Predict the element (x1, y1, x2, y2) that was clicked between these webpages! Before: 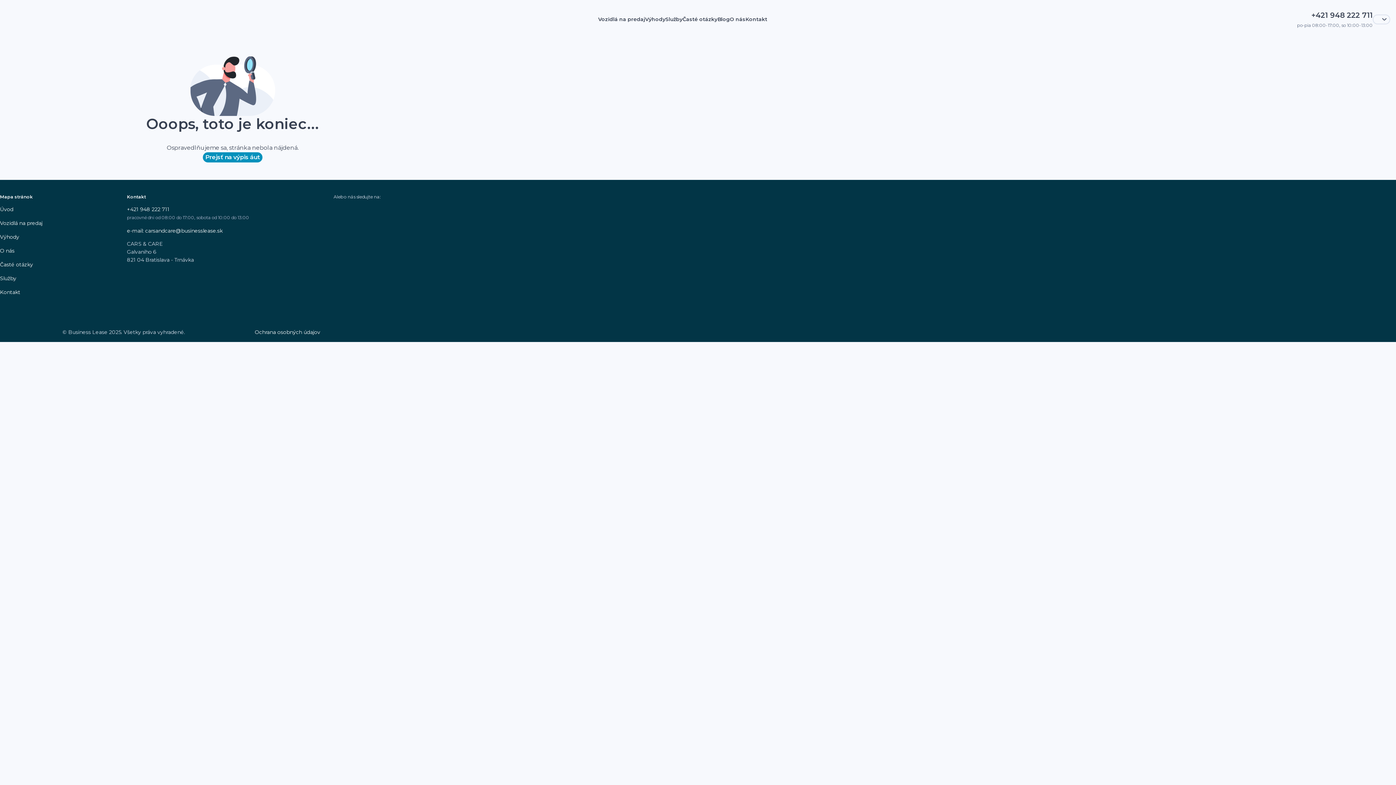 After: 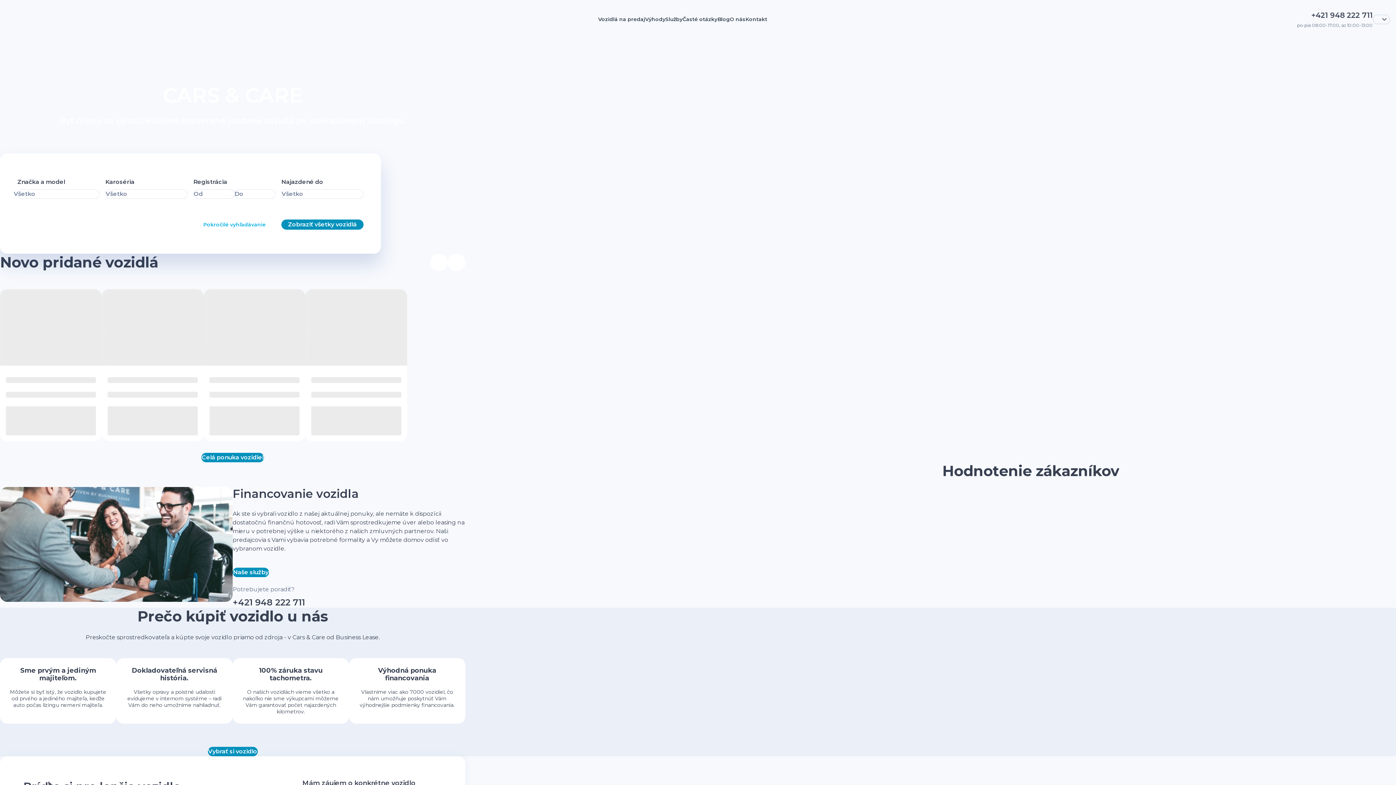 Action: bbox: (5, 5, 68, 31)